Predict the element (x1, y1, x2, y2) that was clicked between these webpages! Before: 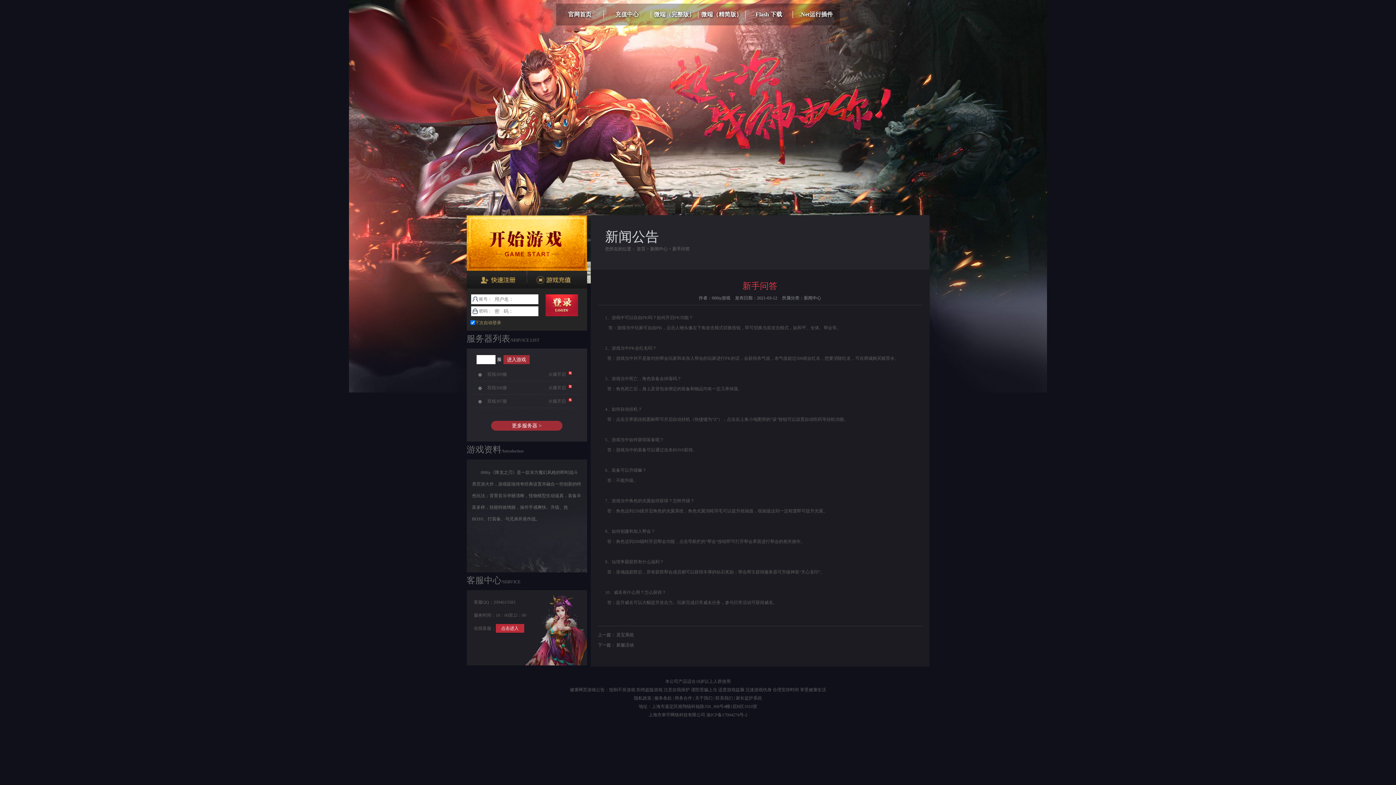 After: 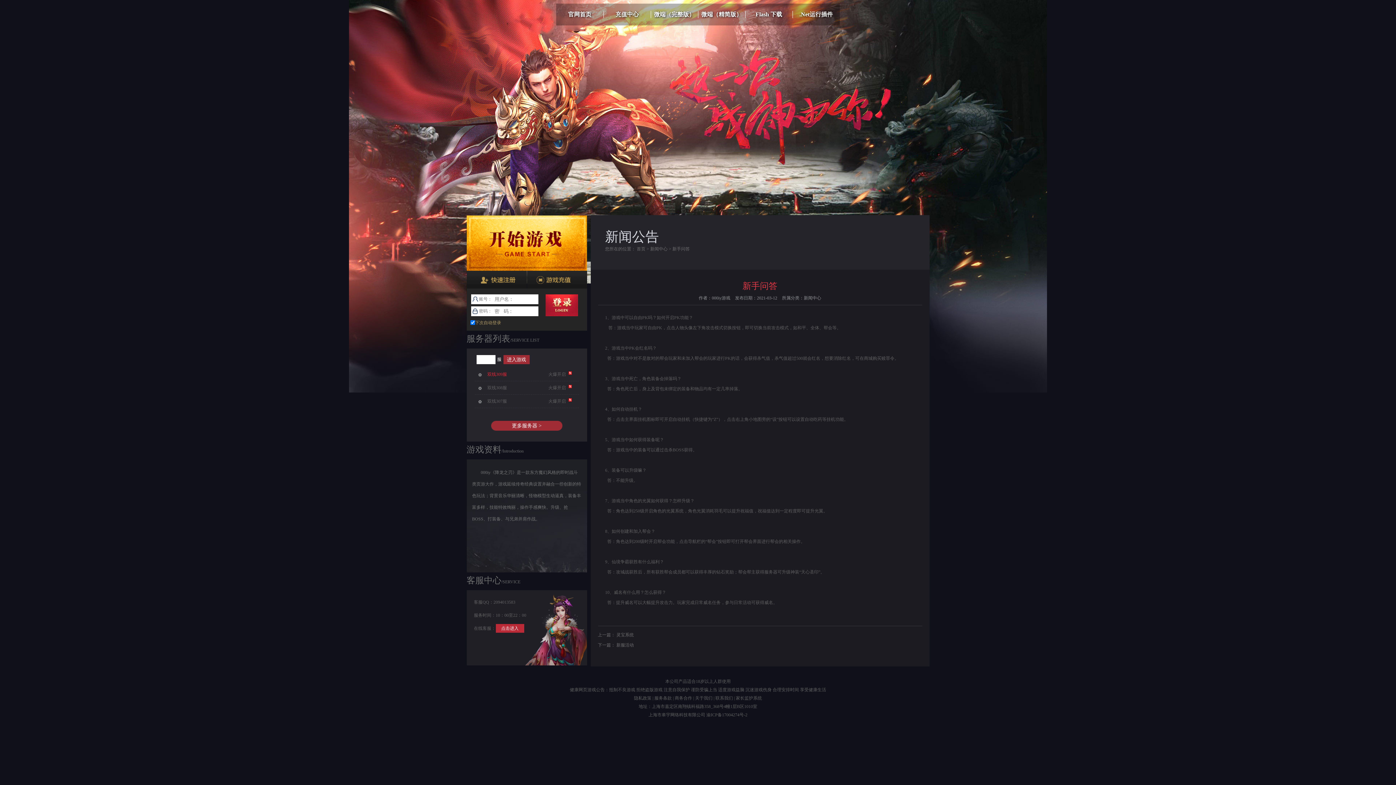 Action: label: 双线309服 bbox: (487, 368, 507, 381)